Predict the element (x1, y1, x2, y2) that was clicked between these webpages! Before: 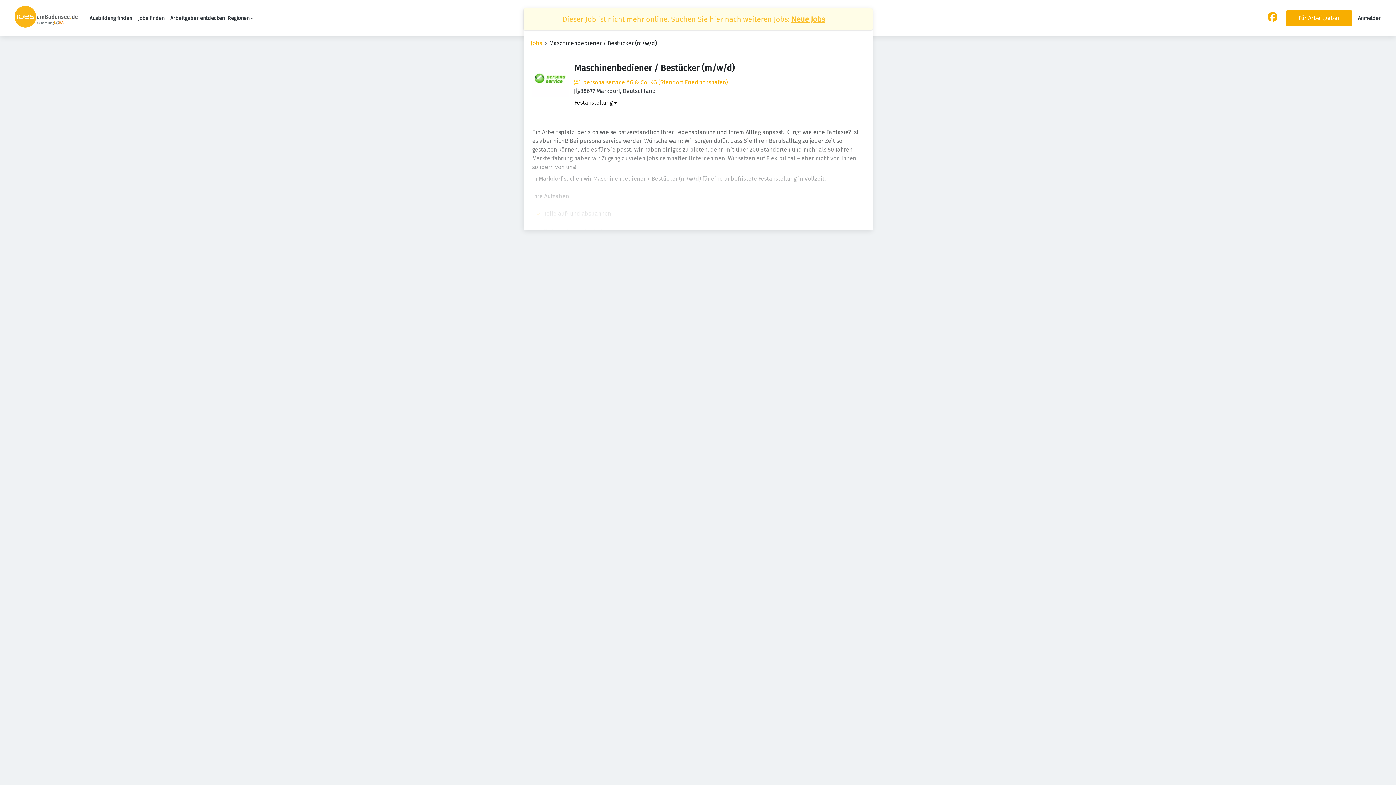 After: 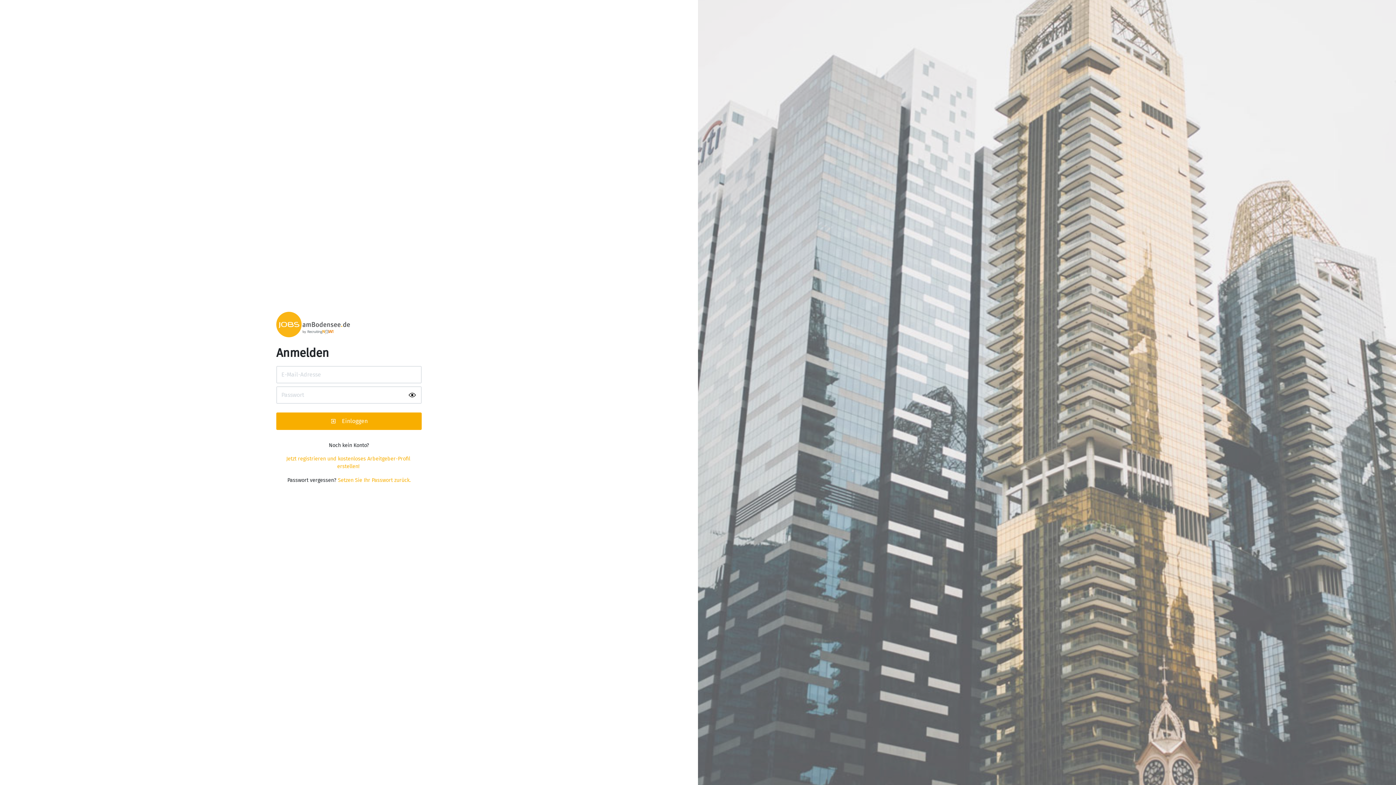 Action: bbox: (1358, 15, 1381, 21) label: Anmelden